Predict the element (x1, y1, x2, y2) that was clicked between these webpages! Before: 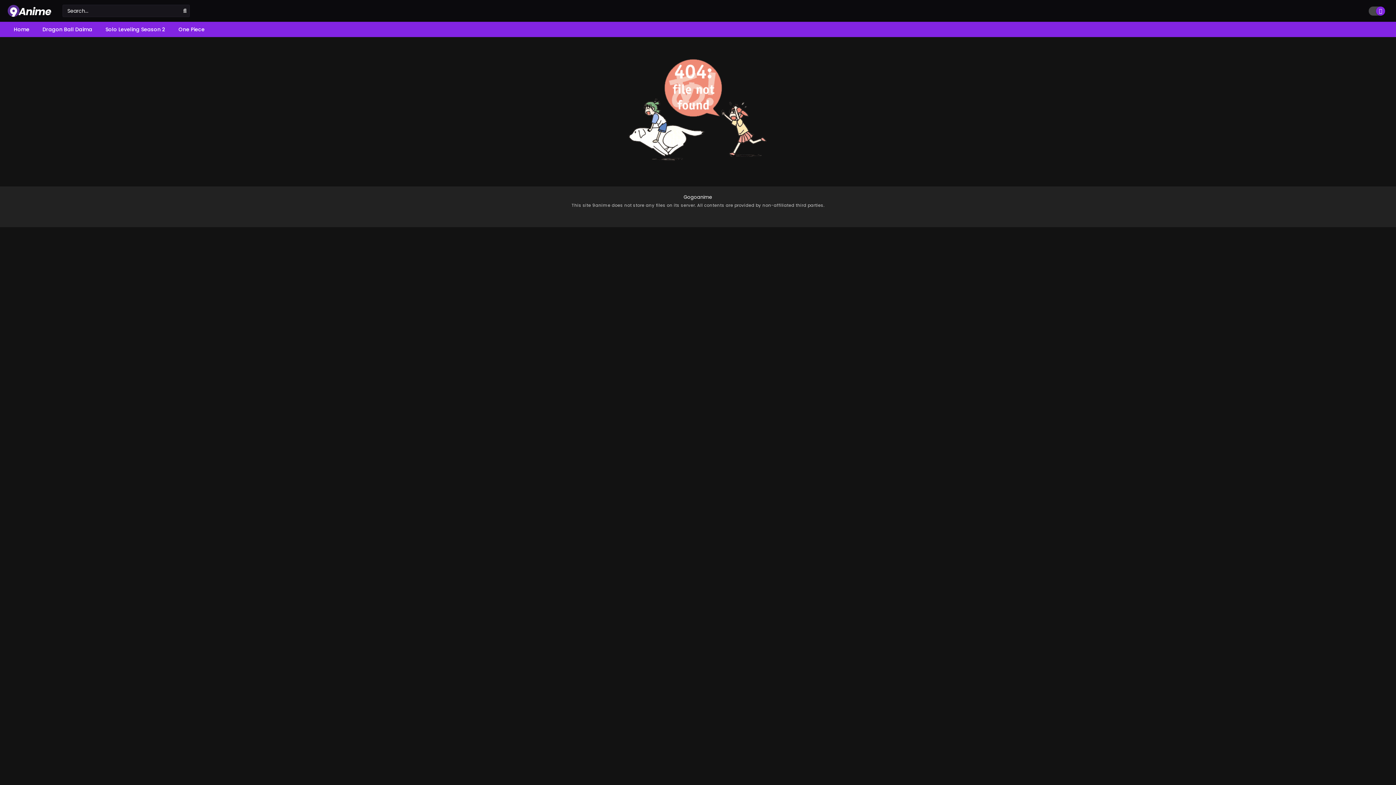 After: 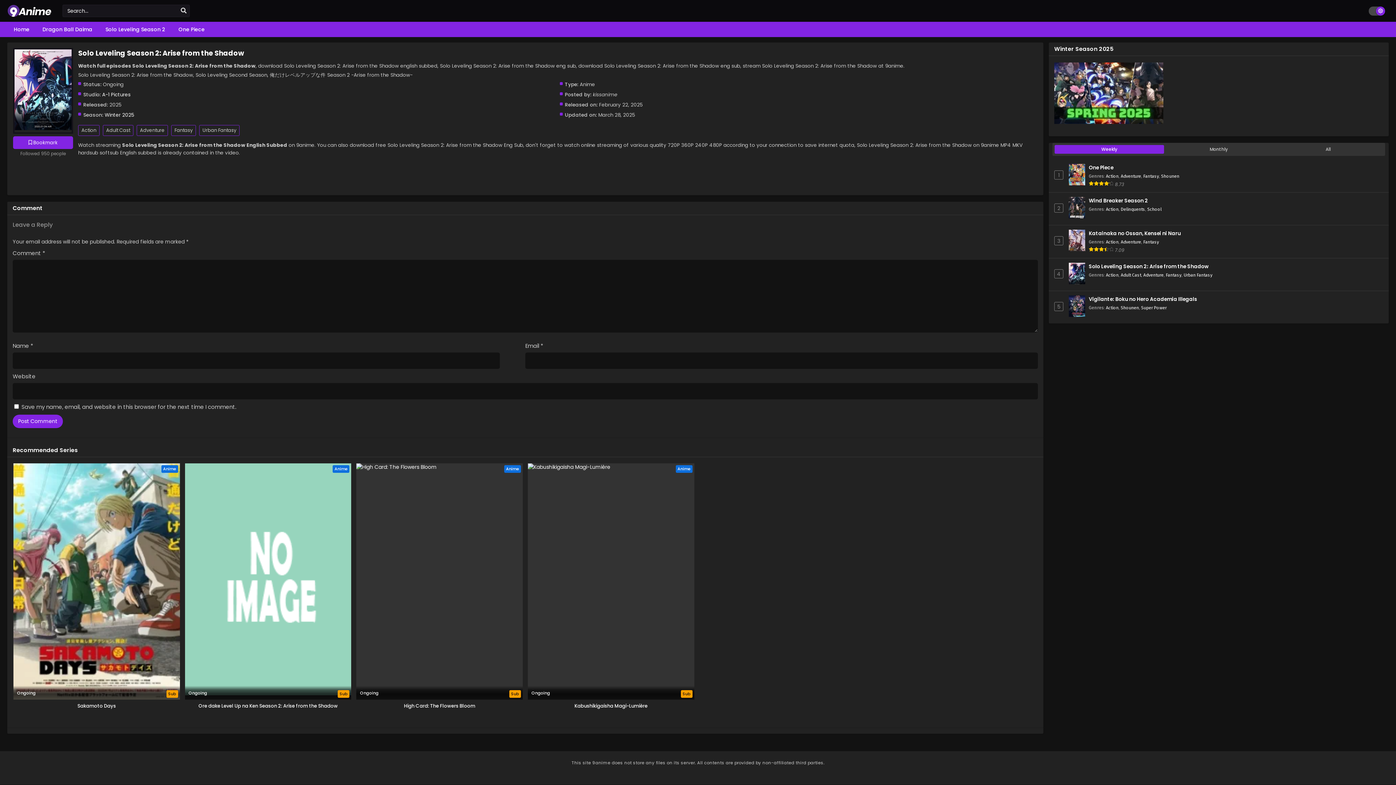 Action: label: Solo Leveling Season 2 bbox: (101, 21, 169, 37)